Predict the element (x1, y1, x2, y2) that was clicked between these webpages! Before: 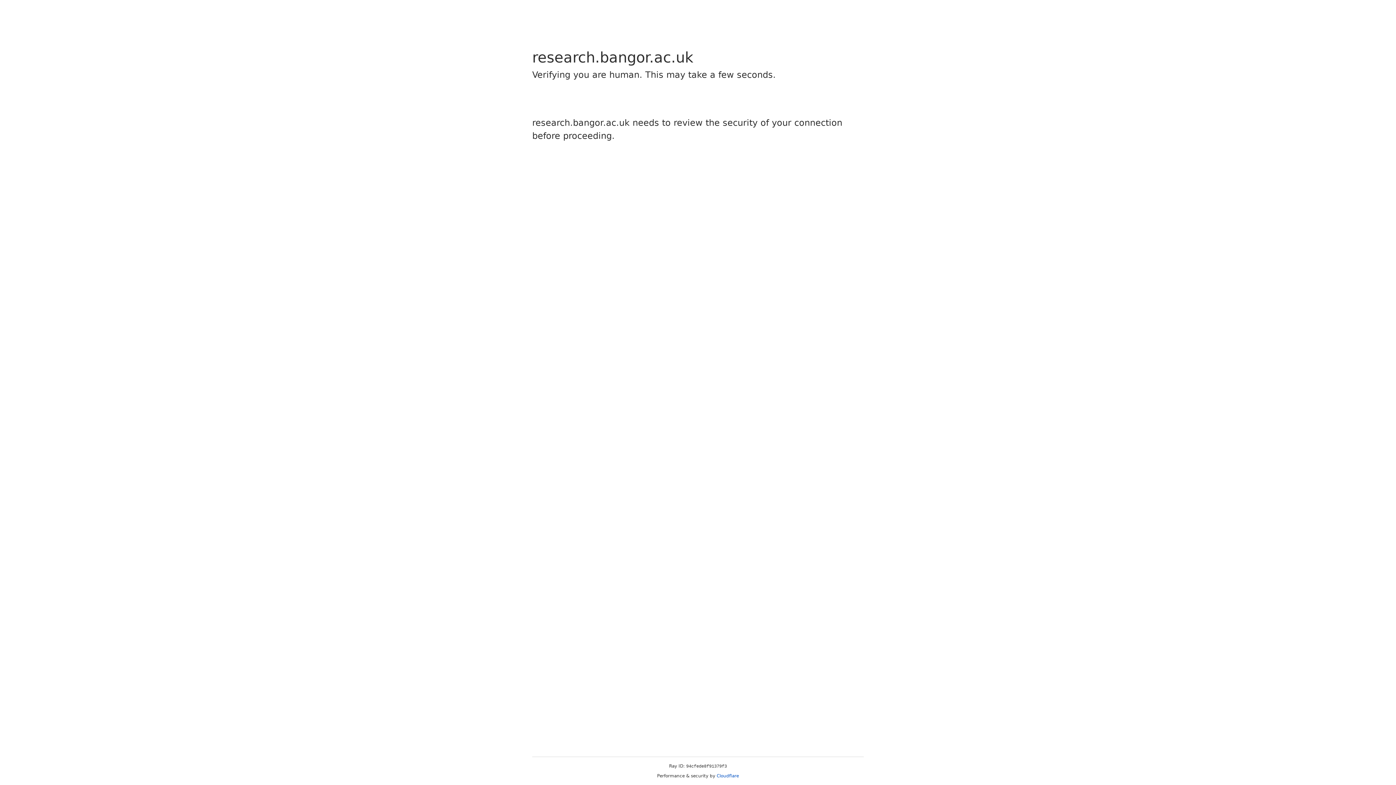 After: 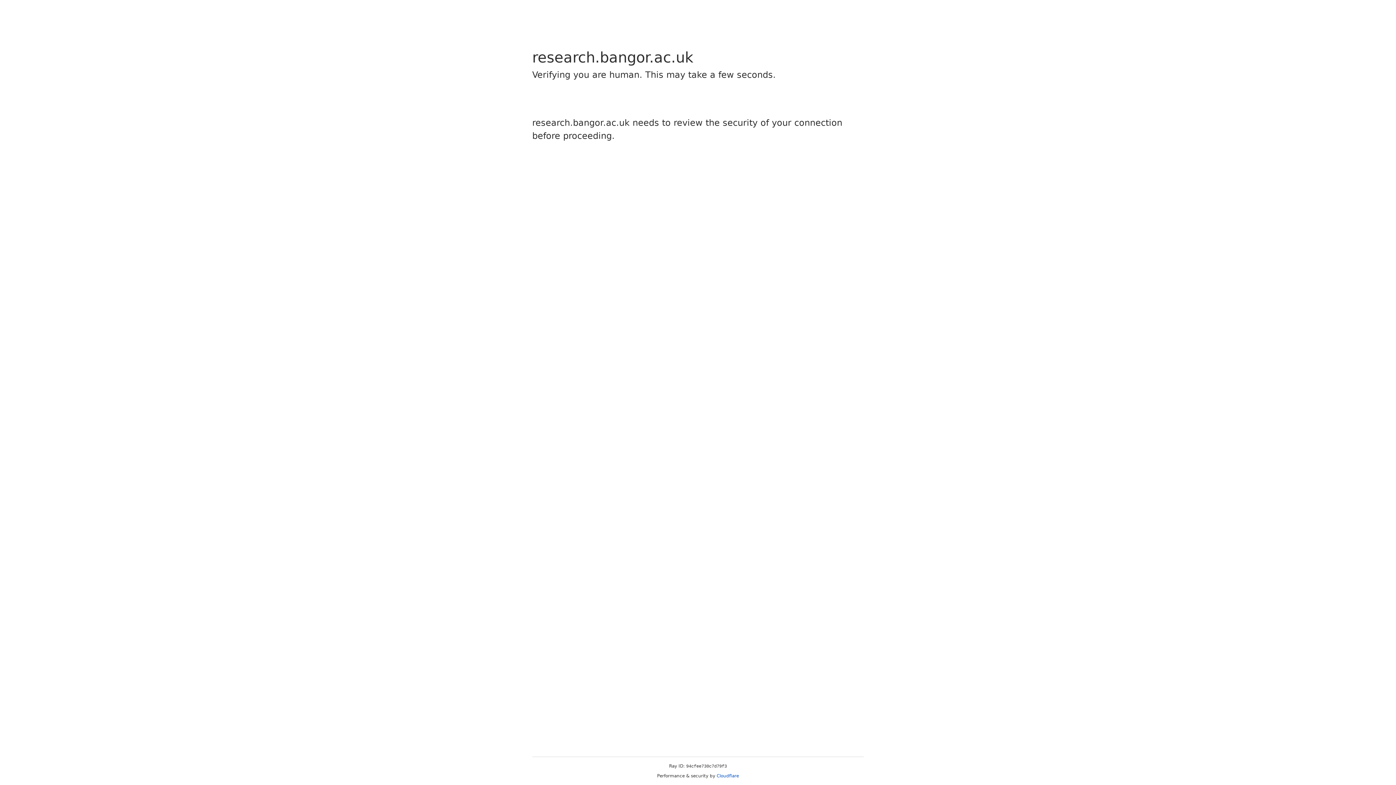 Action: label: Cloudflare bbox: (716, 773, 739, 778)